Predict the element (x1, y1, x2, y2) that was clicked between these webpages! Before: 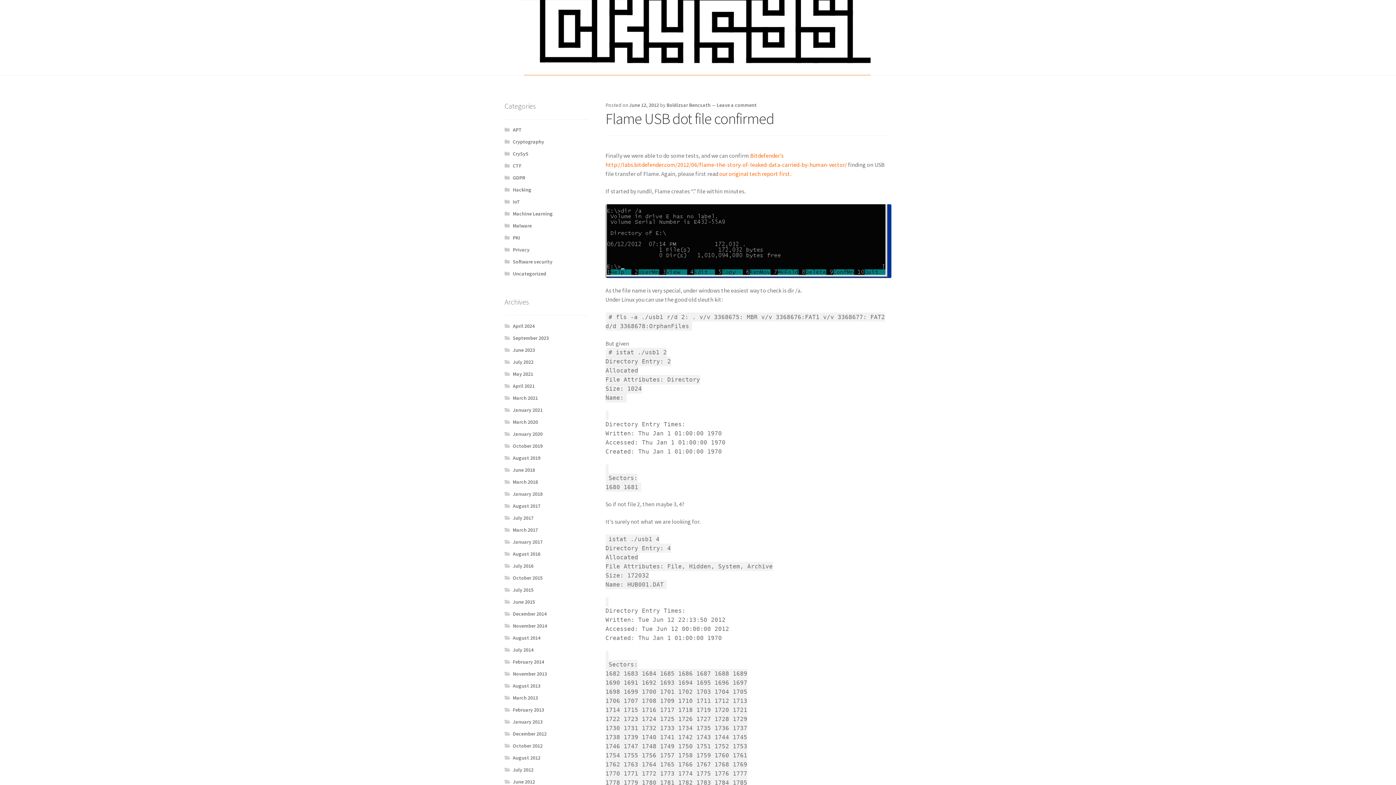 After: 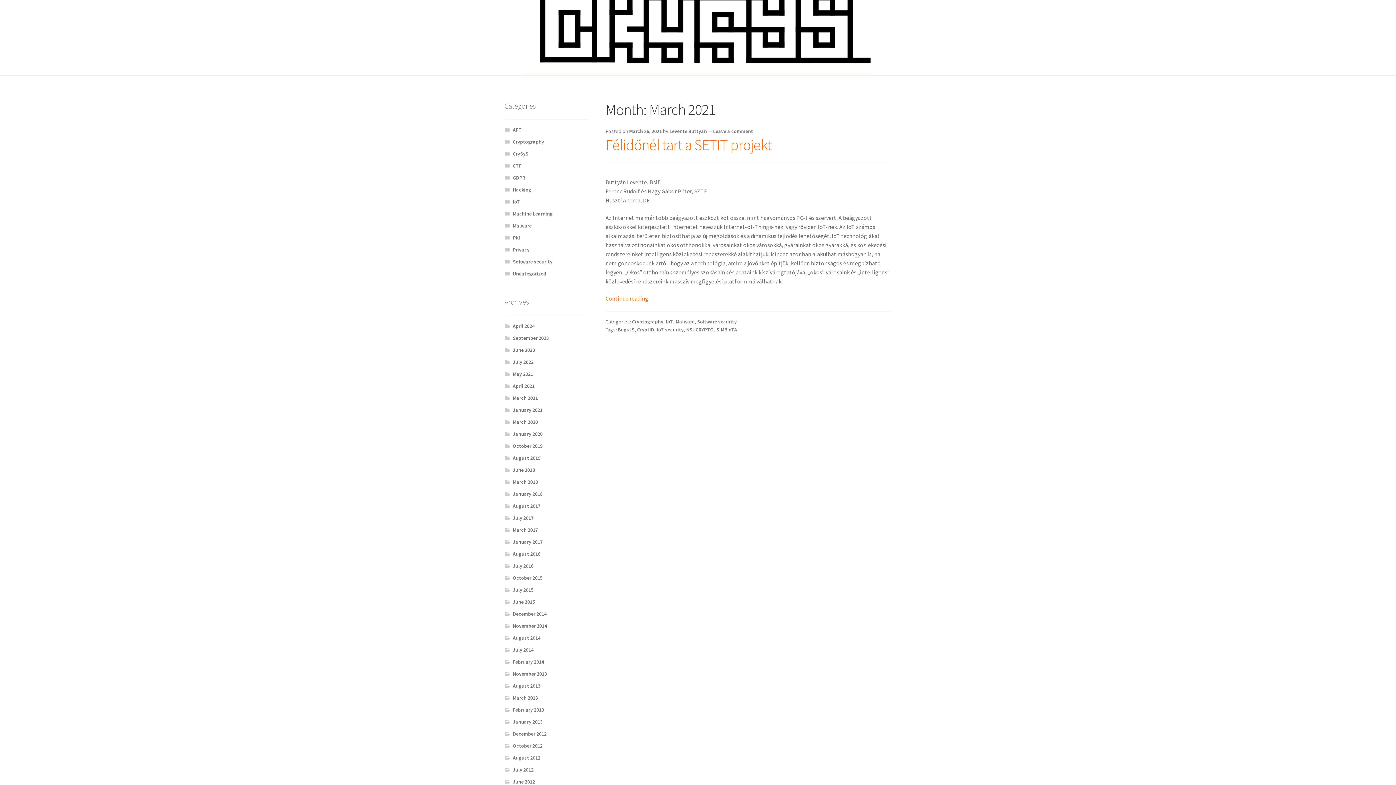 Action: label: March 2021 bbox: (512, 394, 538, 401)